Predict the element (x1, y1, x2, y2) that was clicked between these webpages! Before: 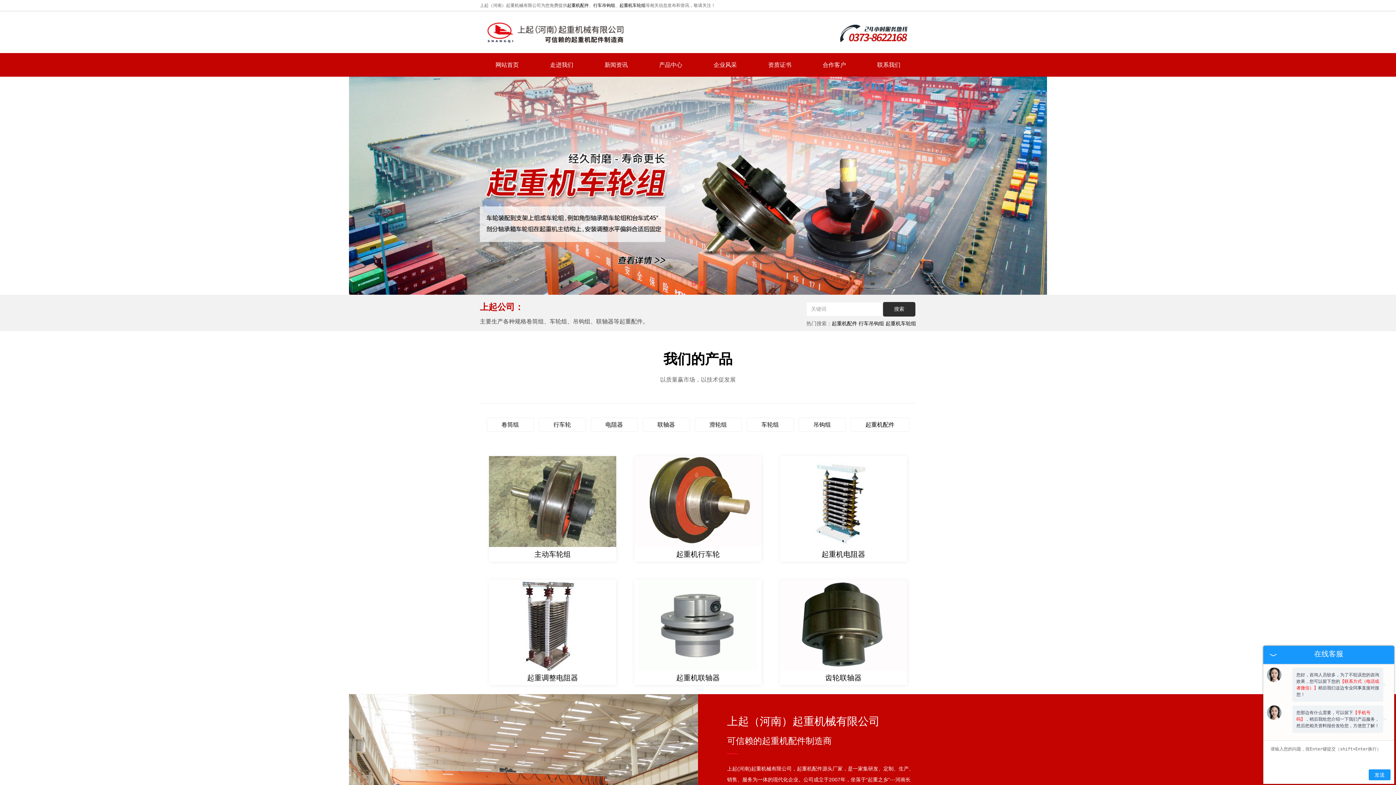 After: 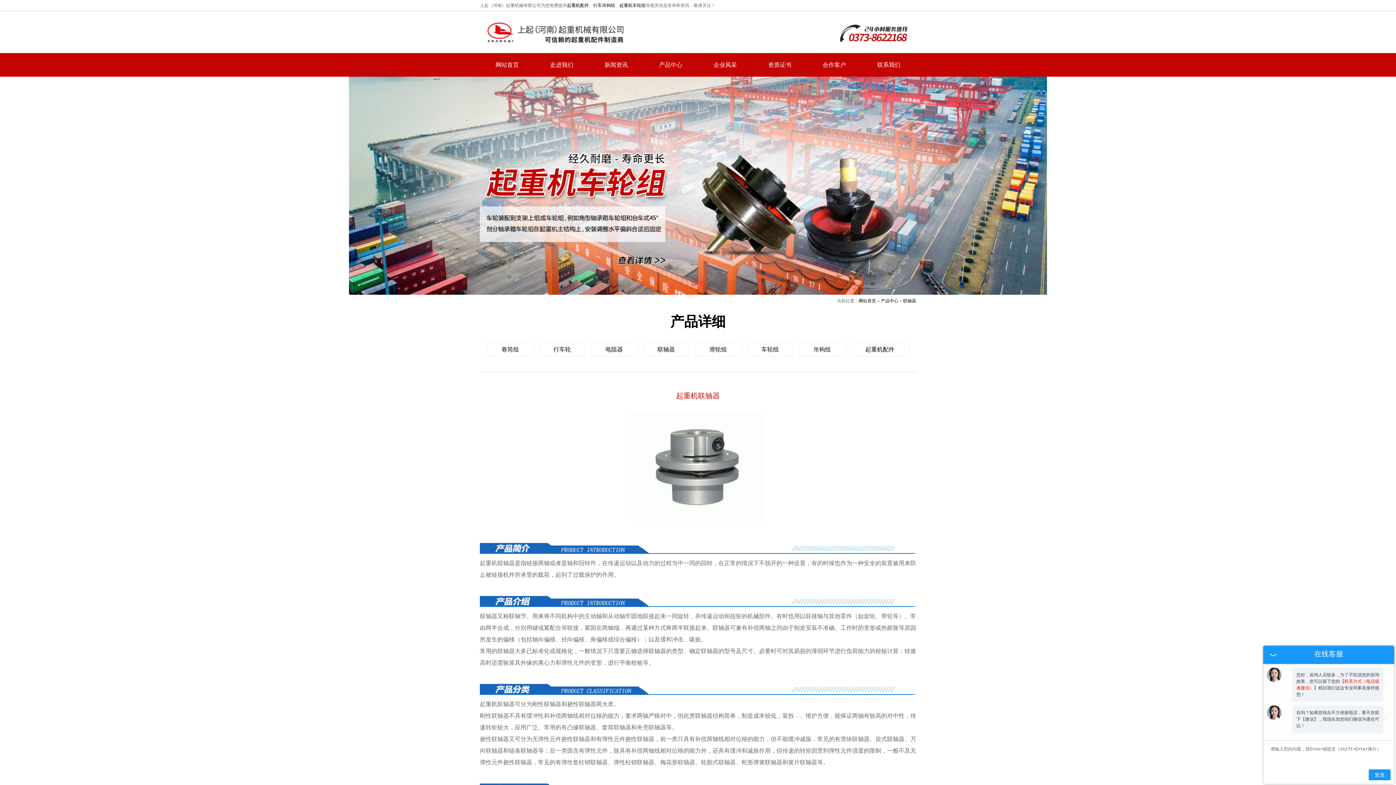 Action: bbox: (634, 670, 761, 685) label: 起重机联轴器